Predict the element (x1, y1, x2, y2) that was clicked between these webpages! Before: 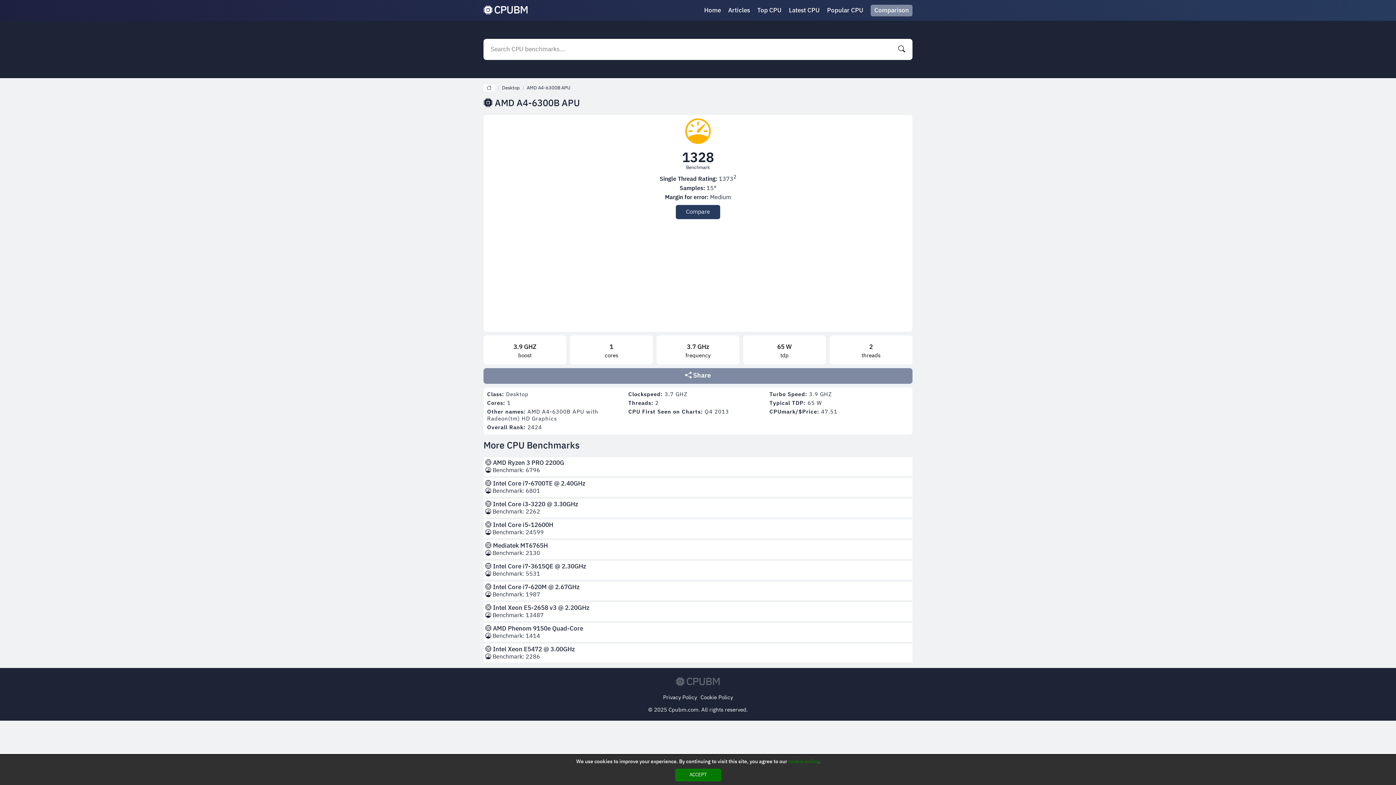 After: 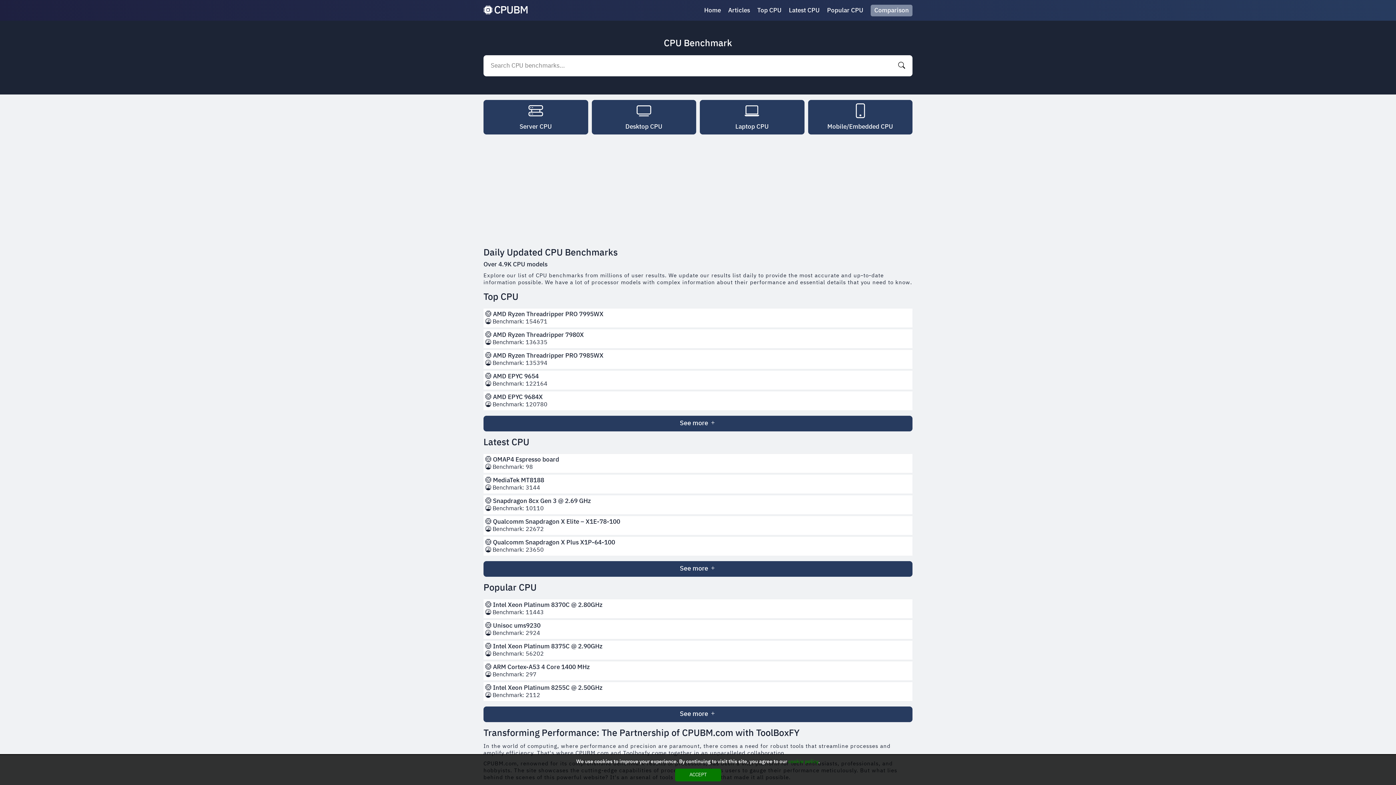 Action: label: Home bbox: (704, 6, 721, 14)